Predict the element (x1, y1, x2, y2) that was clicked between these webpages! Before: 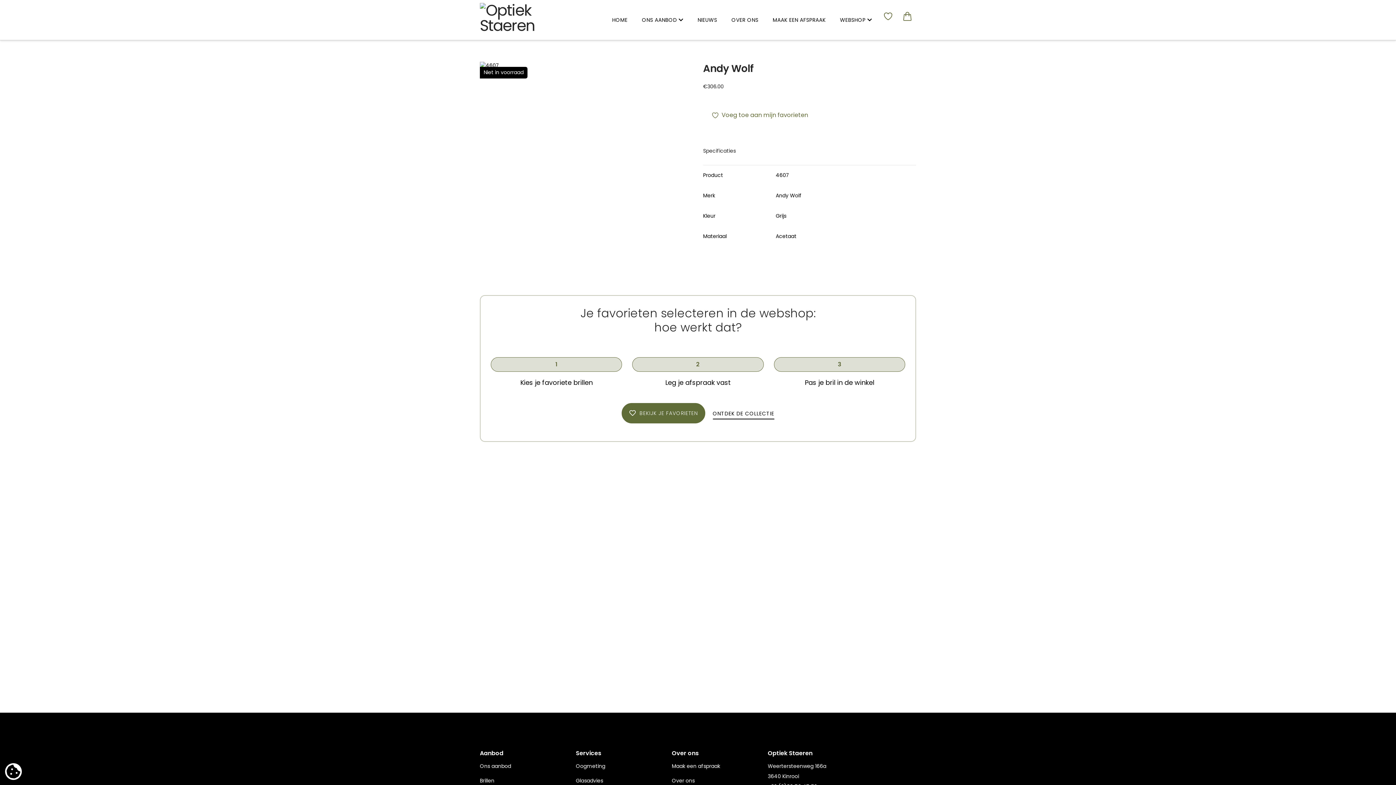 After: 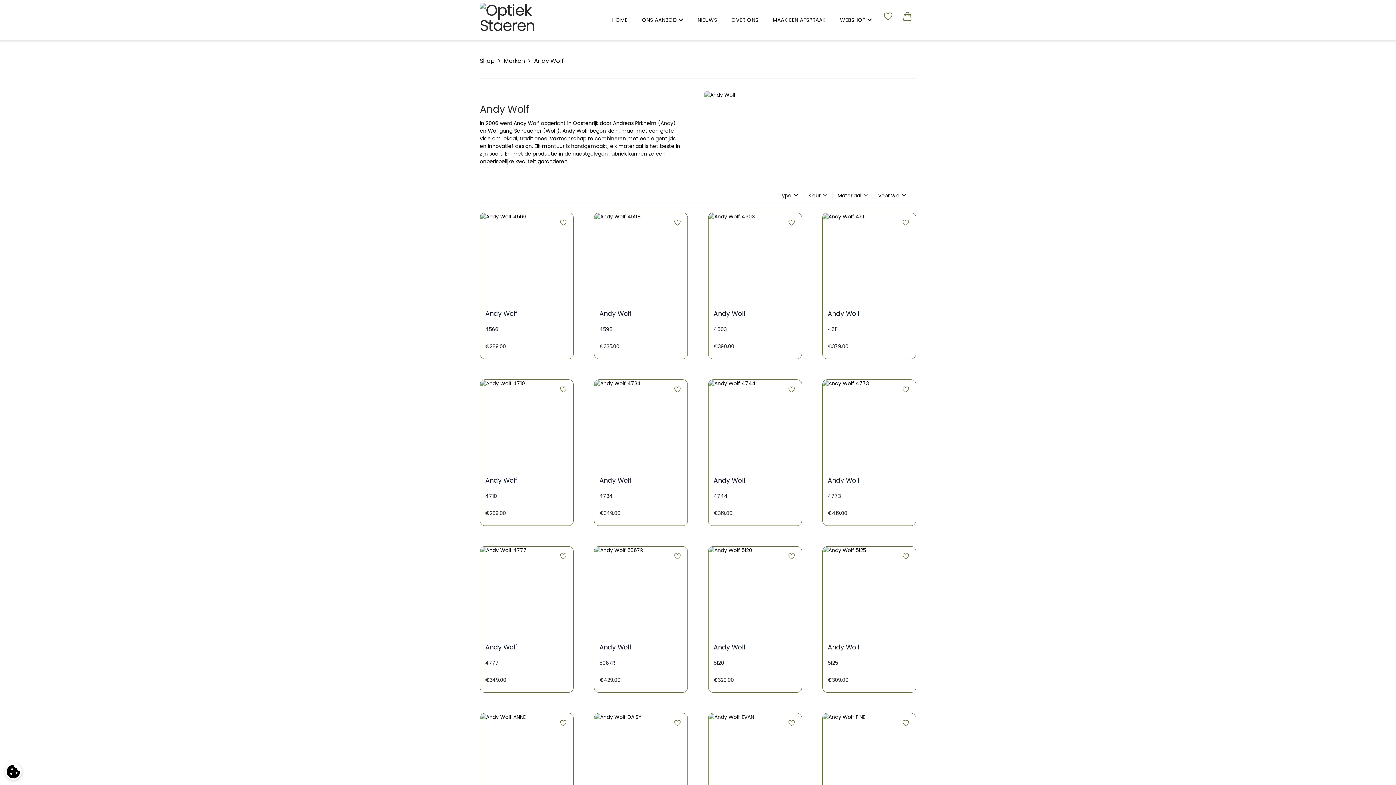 Action: label: Andy Wolf bbox: (703, 61, 753, 75)